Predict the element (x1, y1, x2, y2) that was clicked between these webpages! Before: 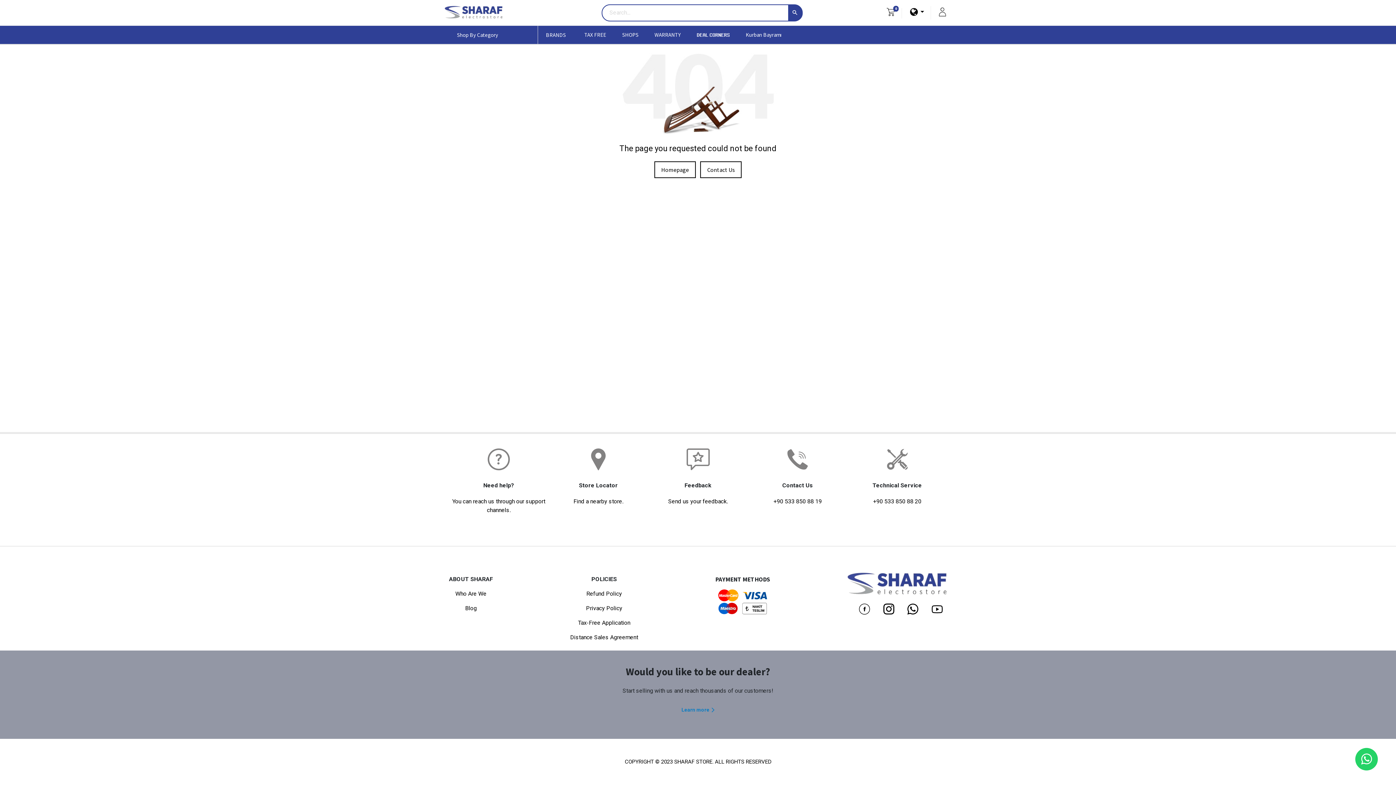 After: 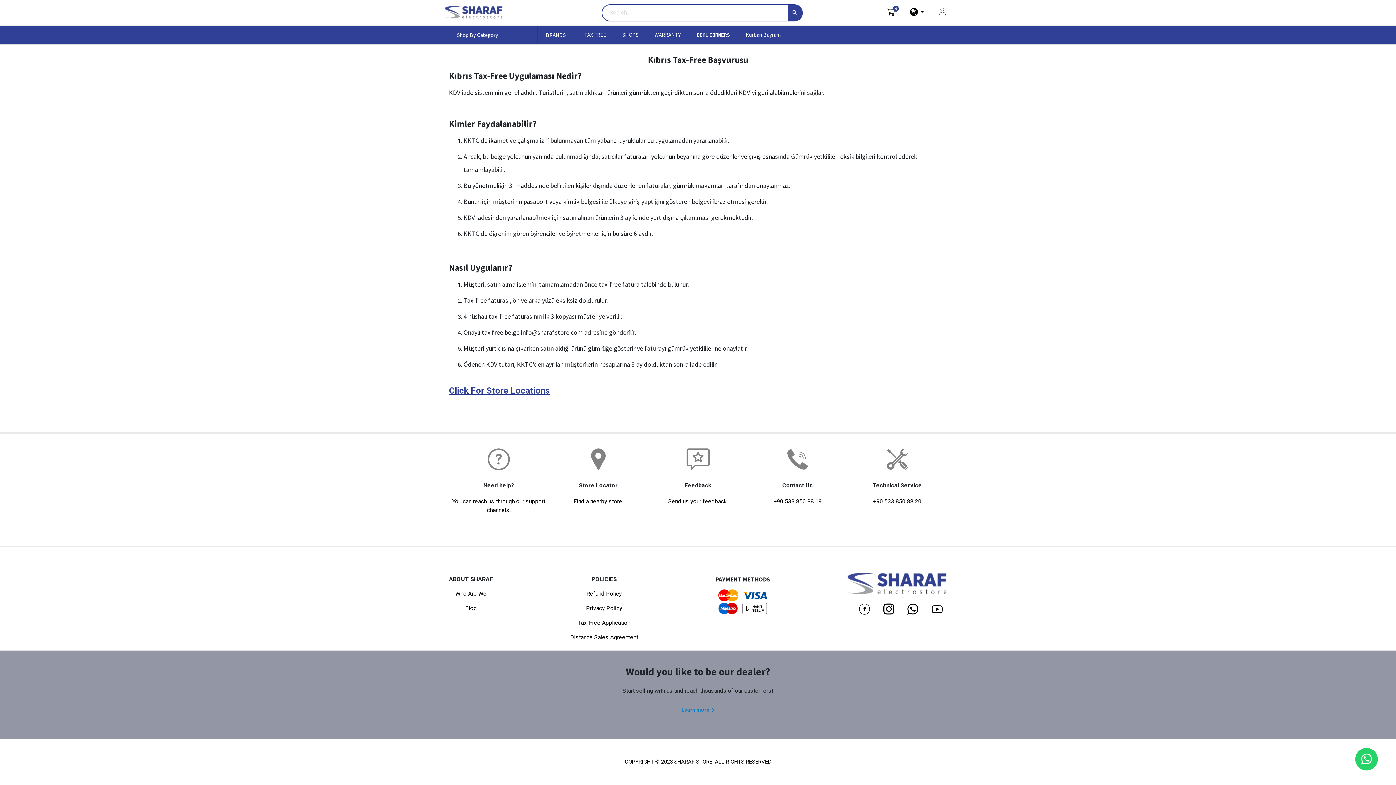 Action: label: TAX FREE bbox: (576, 25, 614, 44)